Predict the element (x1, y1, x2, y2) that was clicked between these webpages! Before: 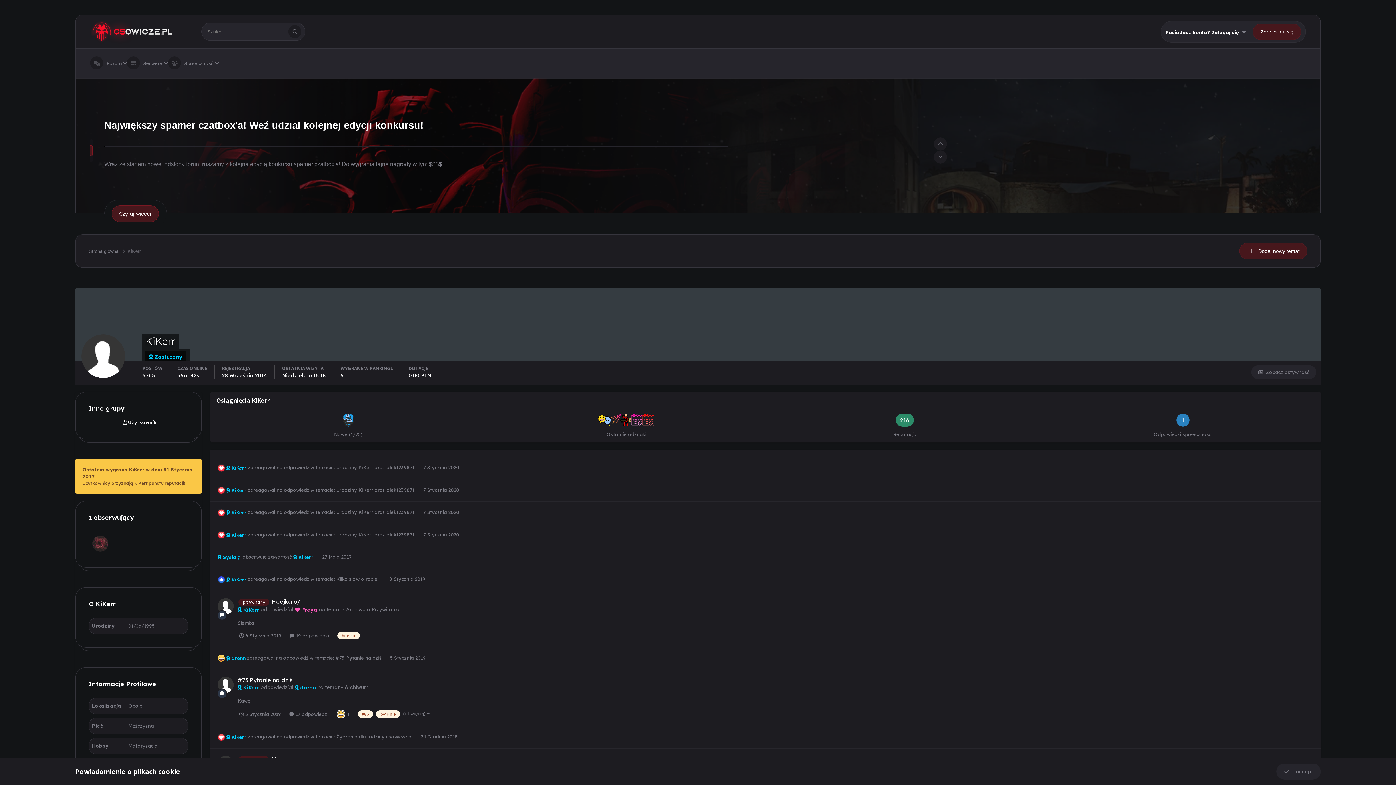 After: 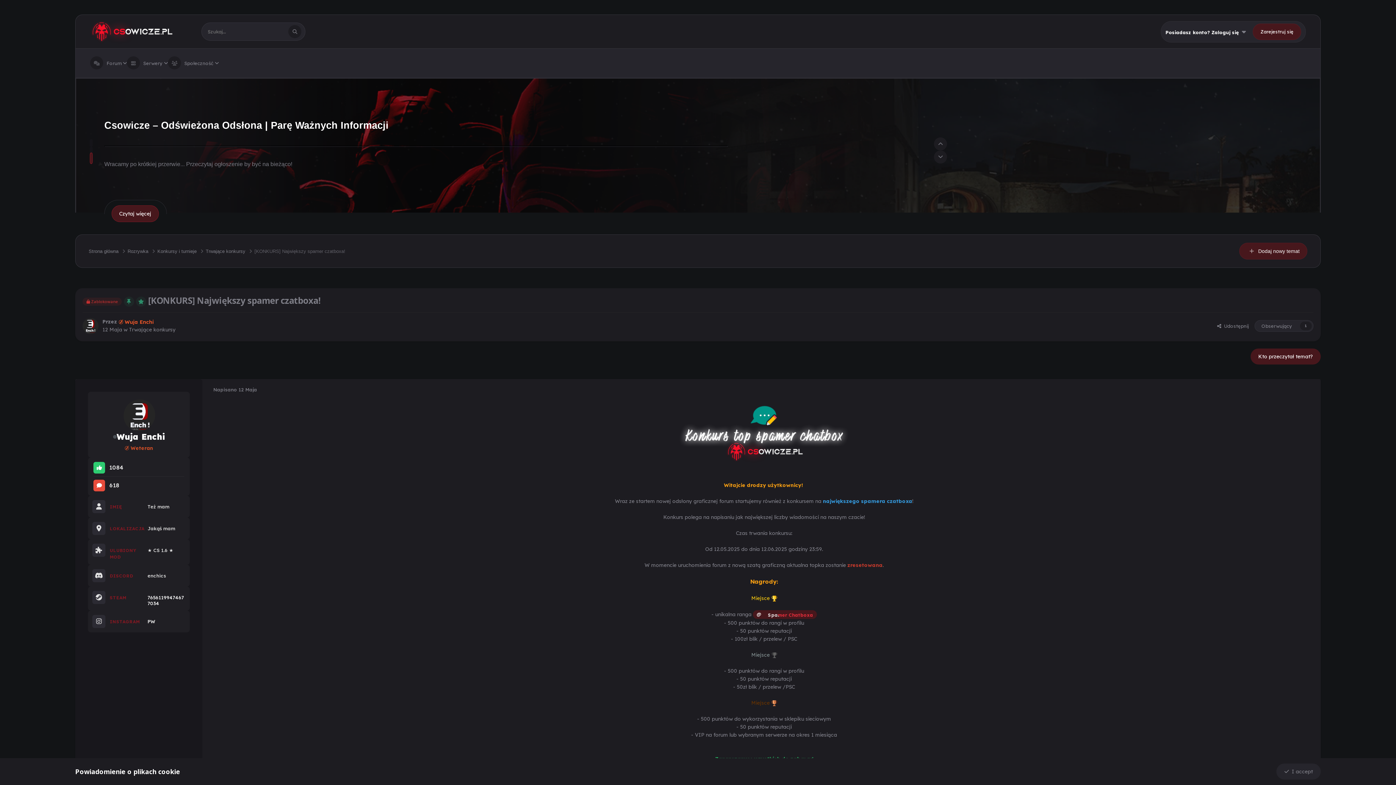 Action: label: Czytaj więcej bbox: (111, 205, 158, 222)